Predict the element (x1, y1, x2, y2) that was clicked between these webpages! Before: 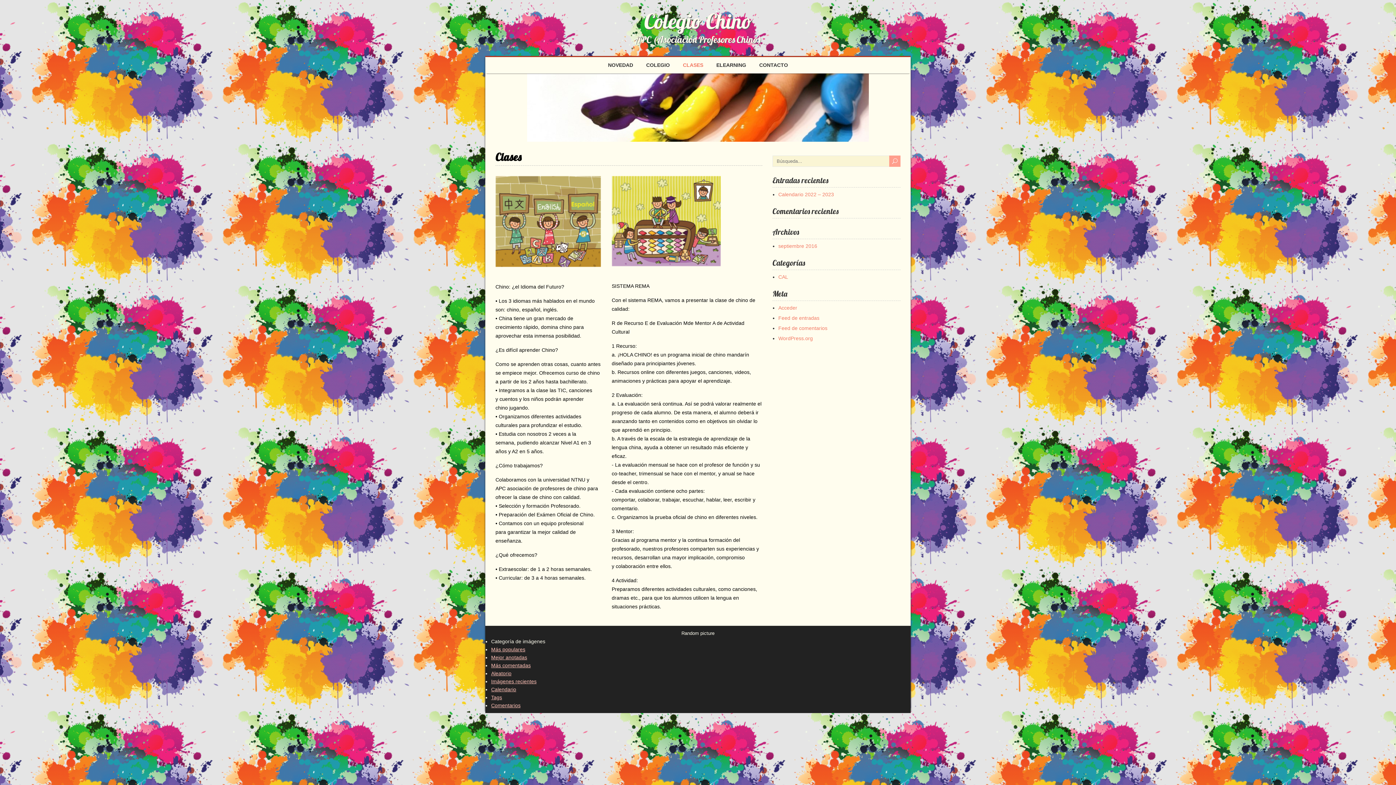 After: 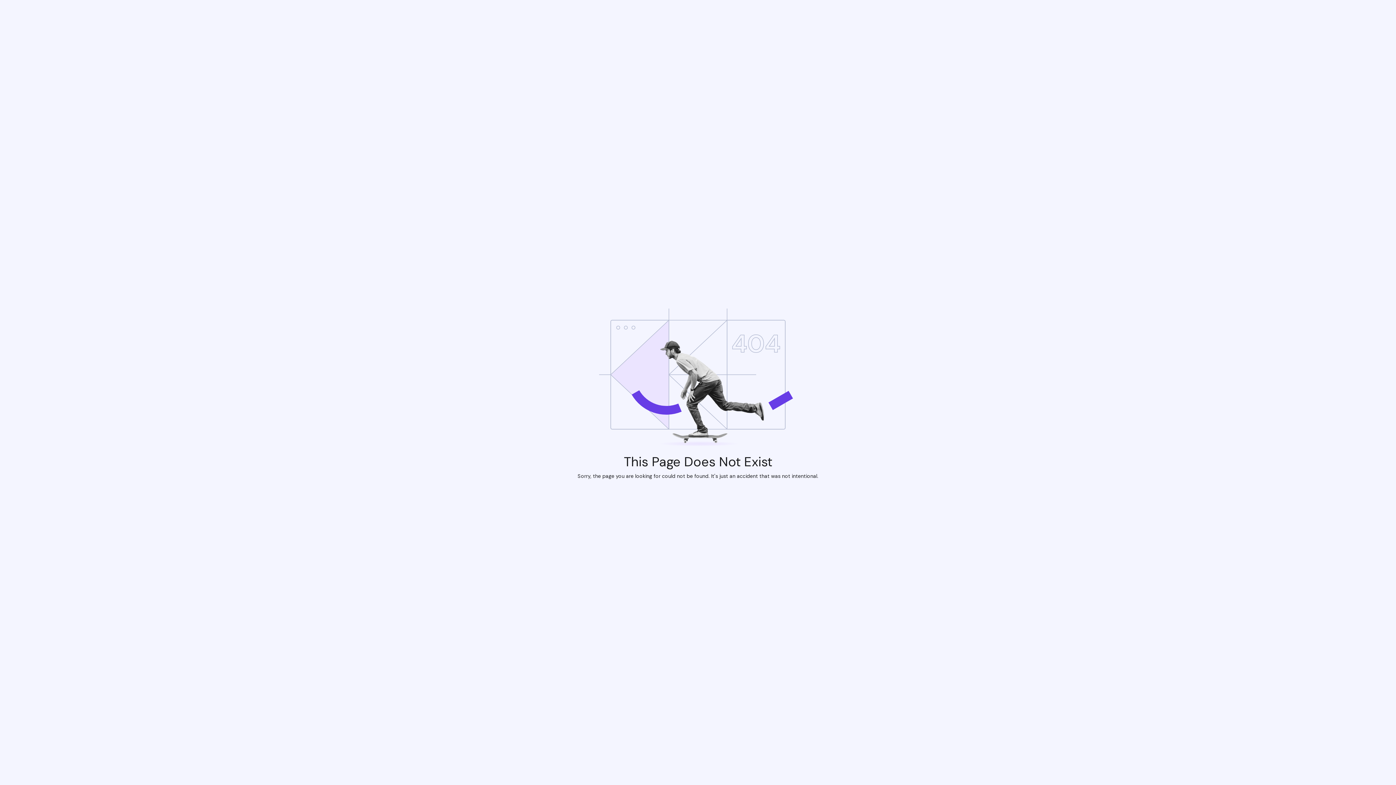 Action: label: Más populares bbox: (491, 646, 525, 652)